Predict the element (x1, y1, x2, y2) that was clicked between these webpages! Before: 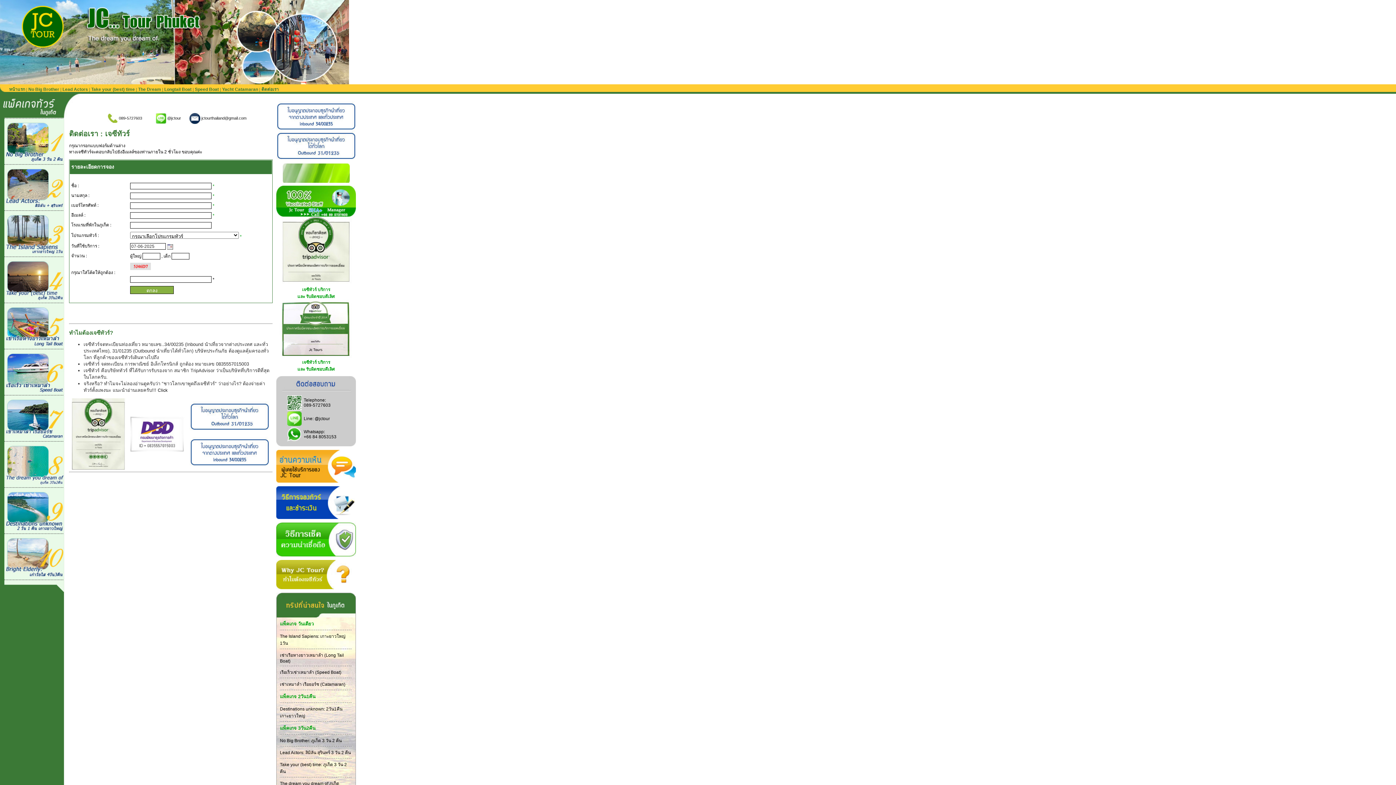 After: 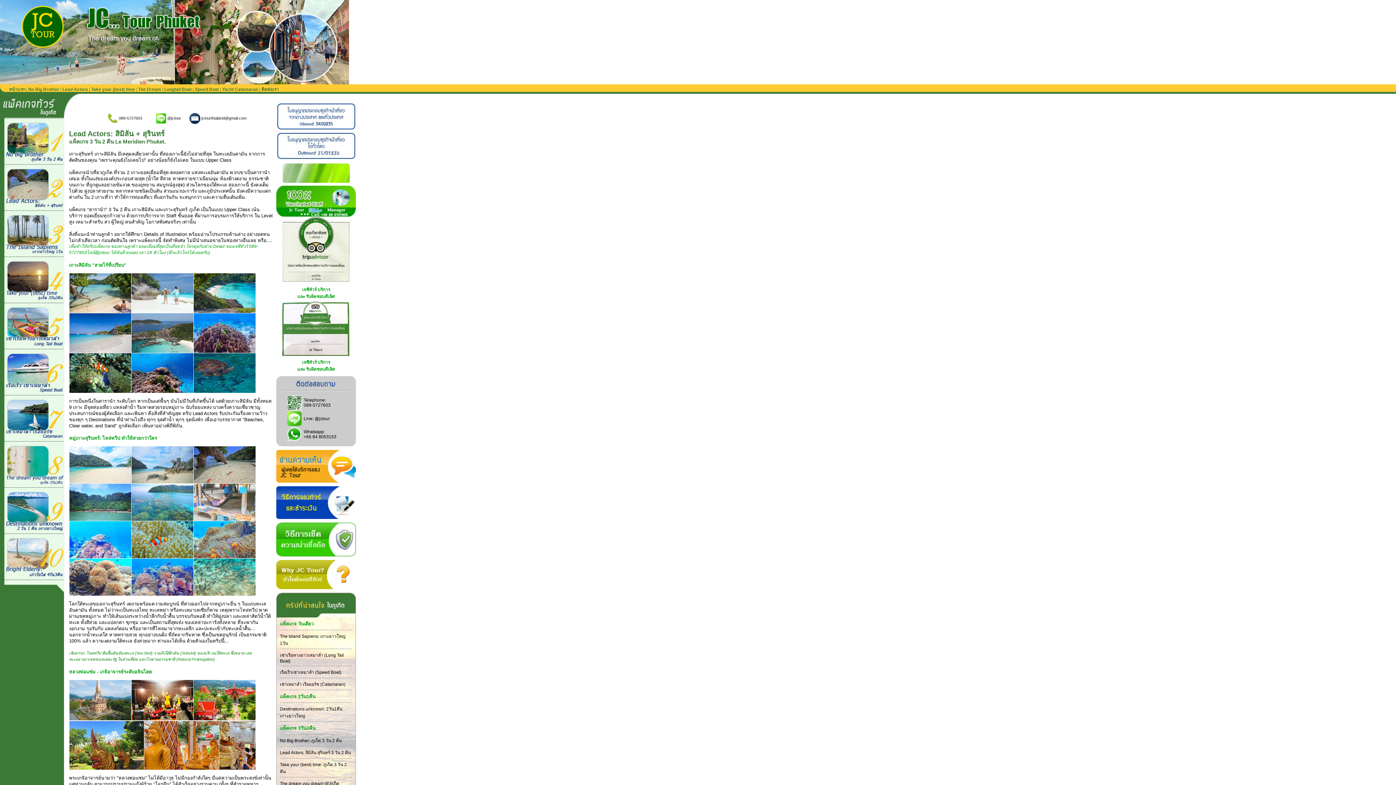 Action: label: Lead Actors bbox: (62, 86, 88, 92)